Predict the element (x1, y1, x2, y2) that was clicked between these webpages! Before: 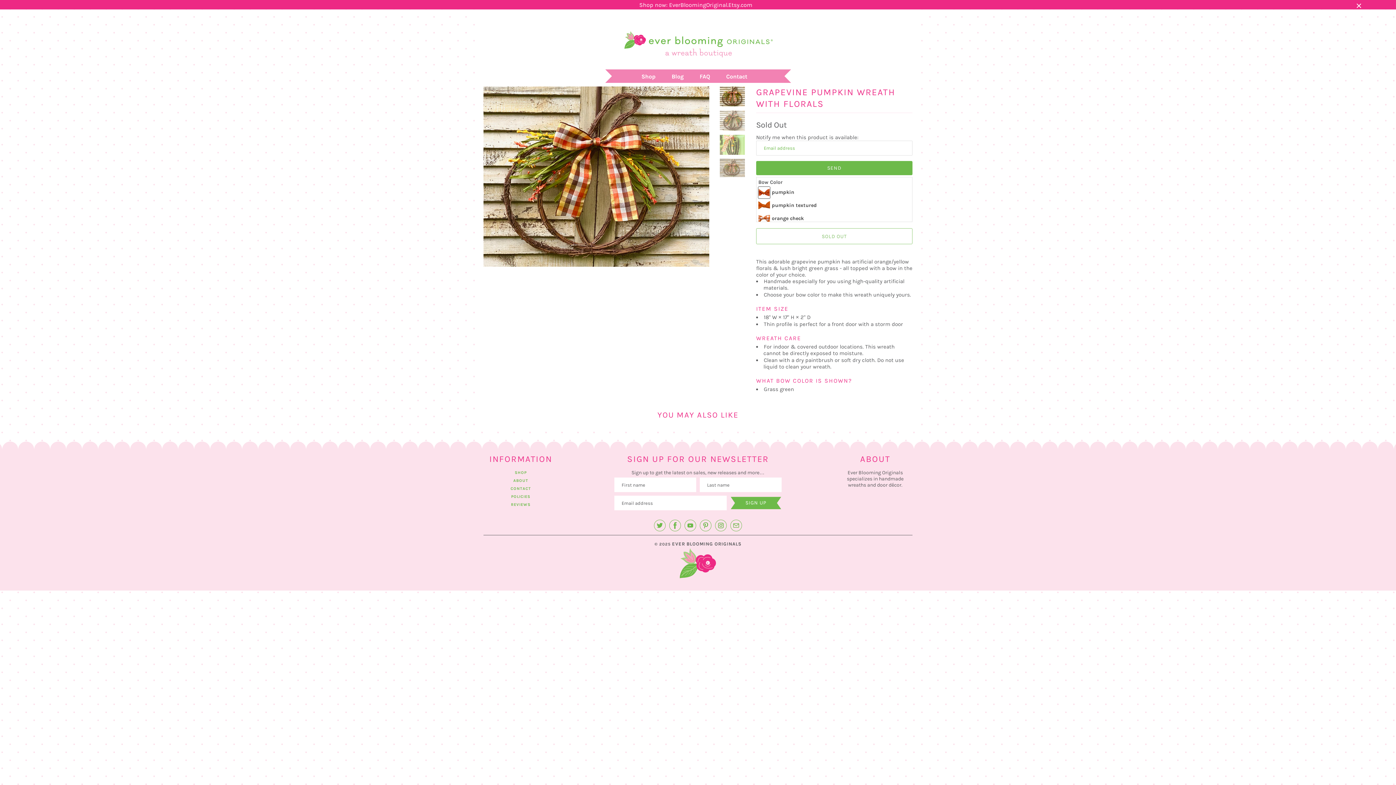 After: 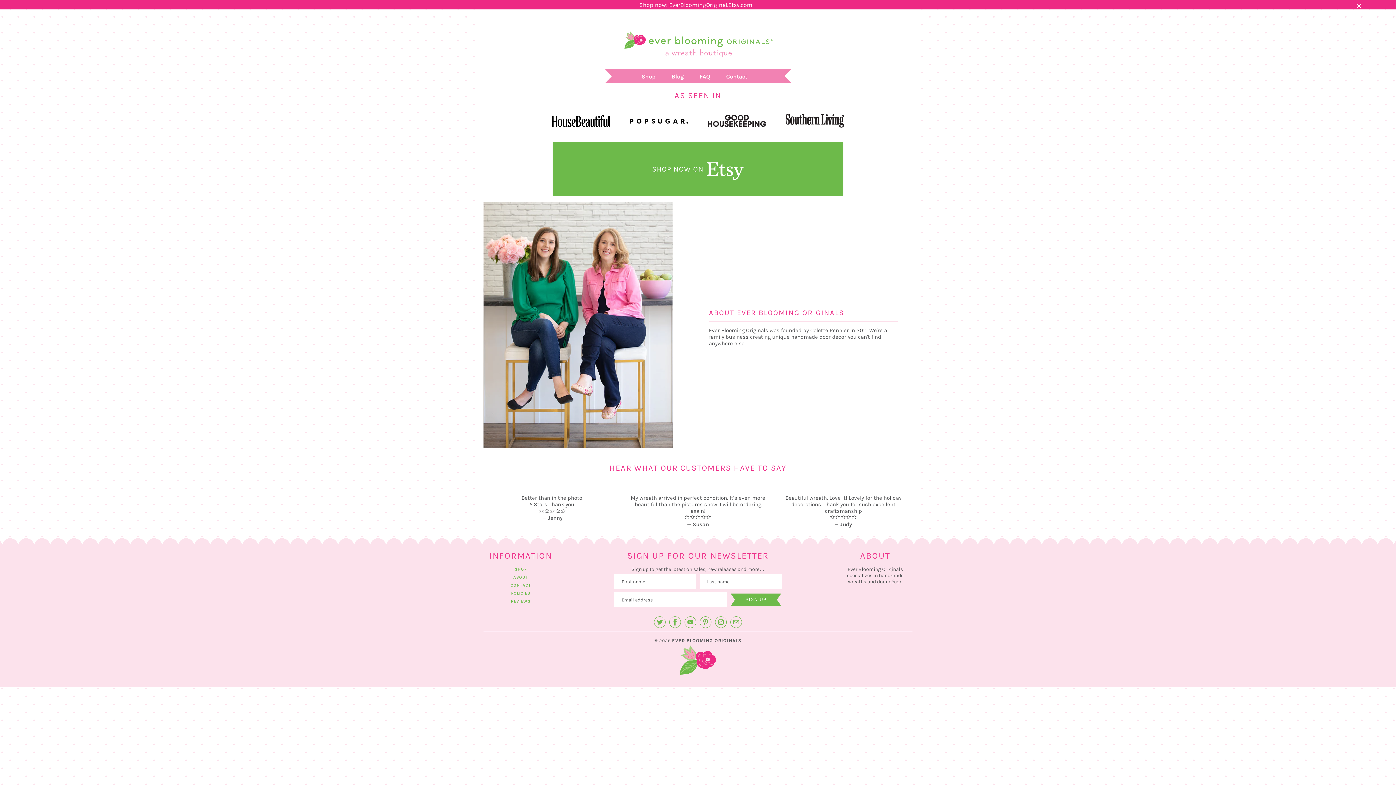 Action: bbox: (672, 536, 741, 546) label: EVER BLOOMING ORIGINALS